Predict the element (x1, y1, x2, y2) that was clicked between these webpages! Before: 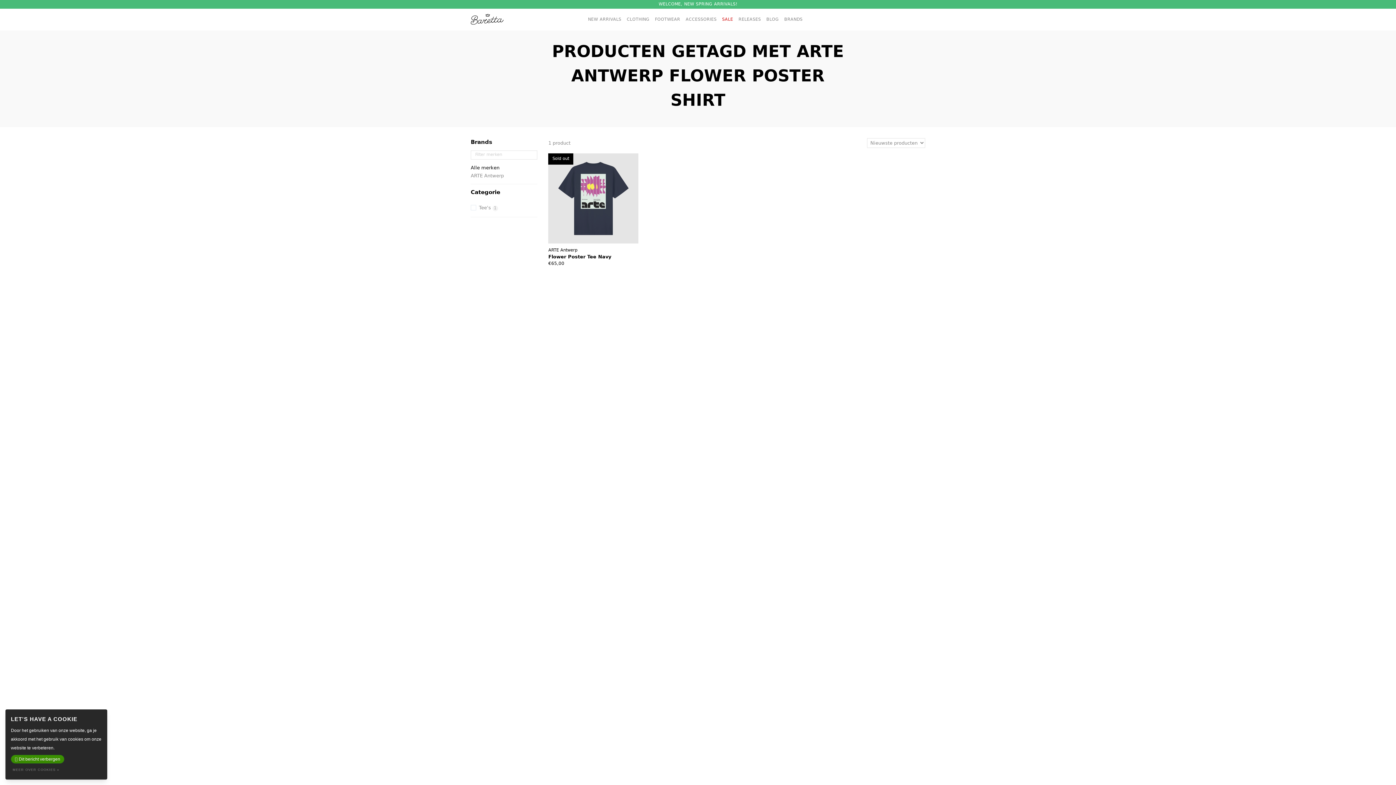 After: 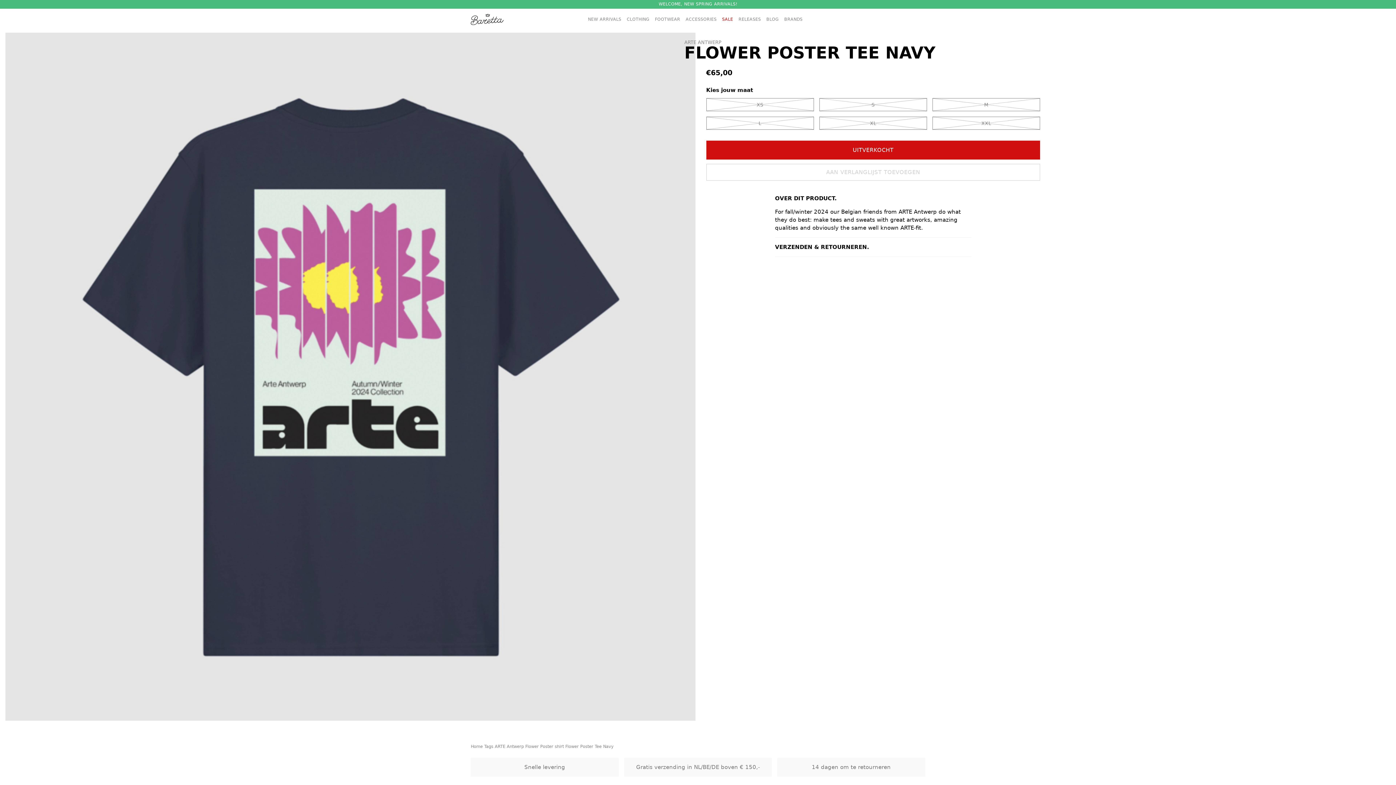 Action: label: Sold out
ARTE Antwerp
Flower Poster Tee Navy
€65,00
XS
S
M
L
XL
XXL bbox: (548, 153, 638, 270)